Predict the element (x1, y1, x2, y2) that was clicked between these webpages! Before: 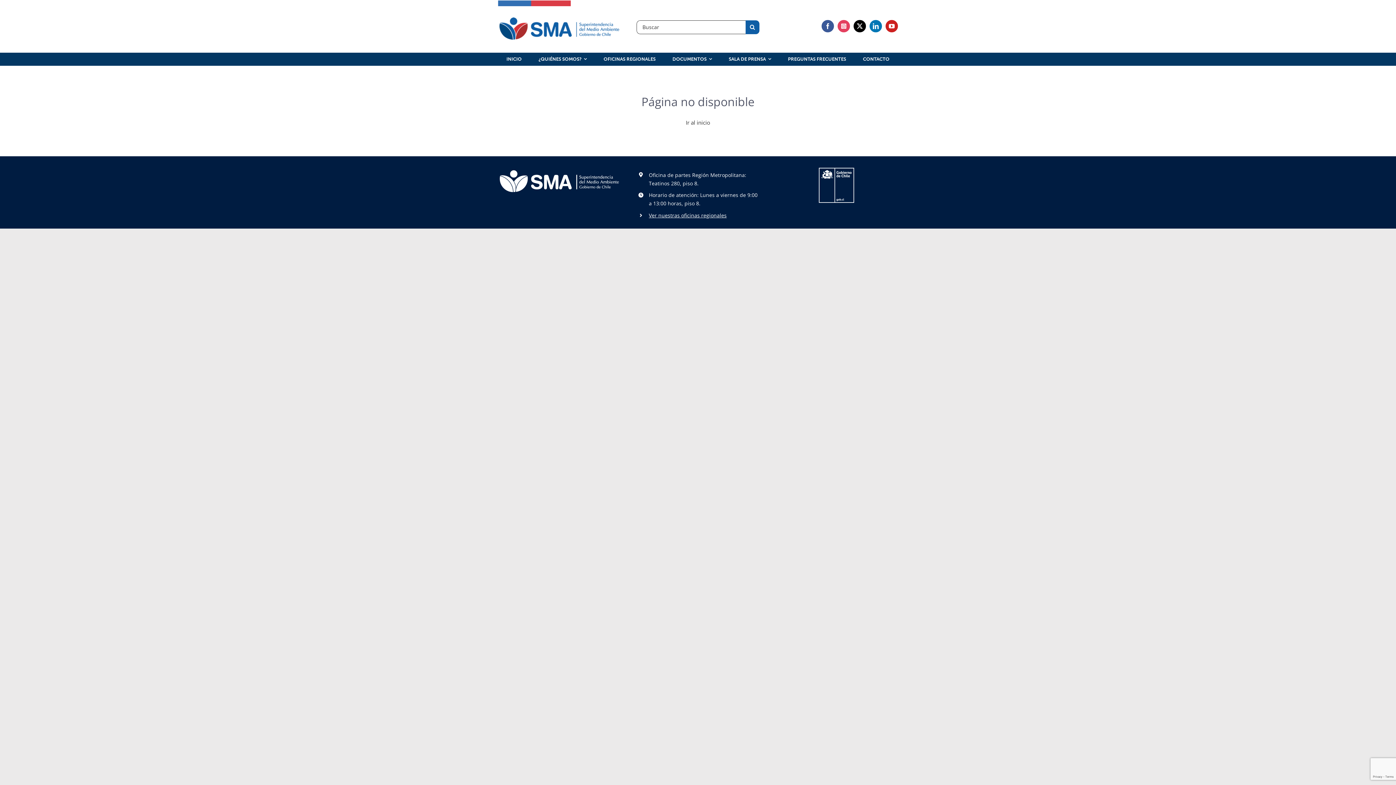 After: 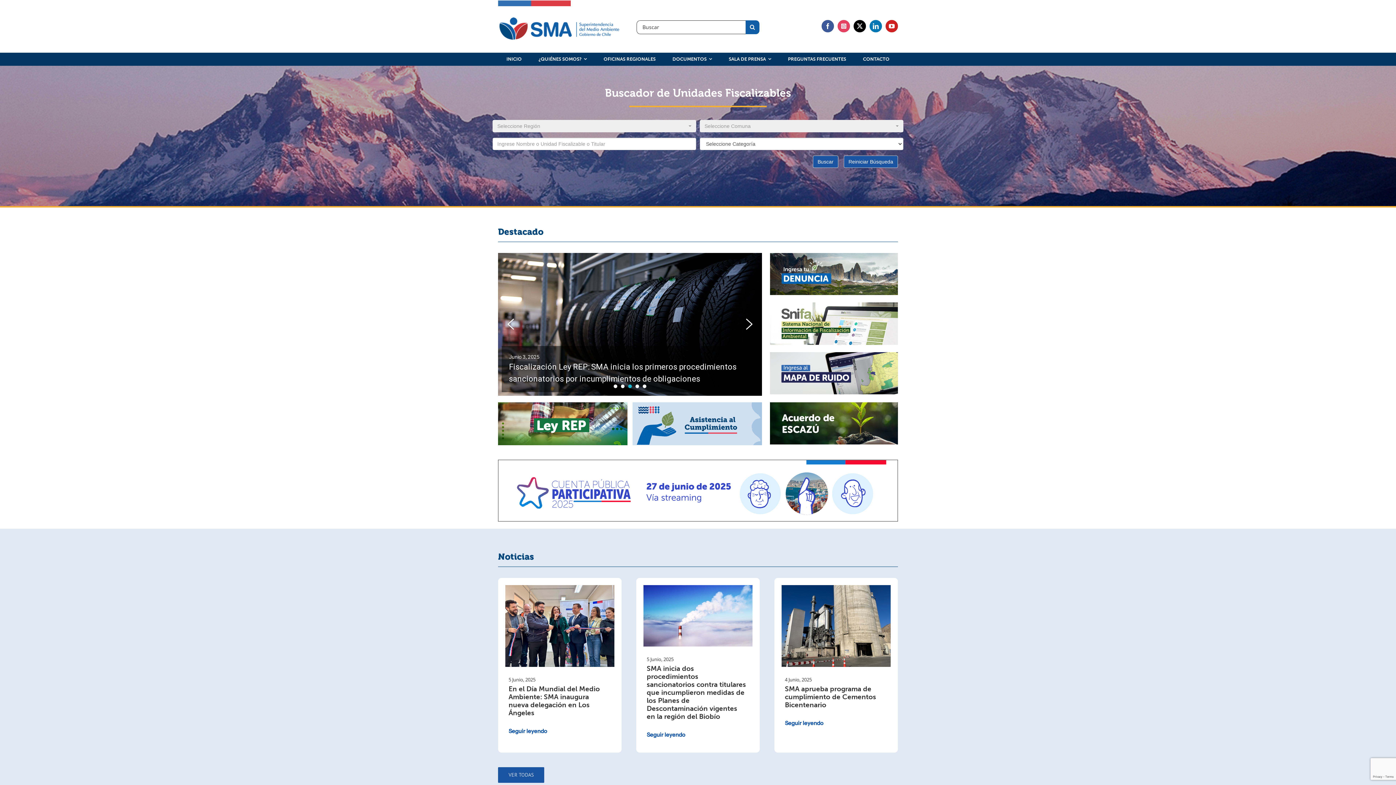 Action: bbox: (506, 53, 521, 61) label: INICIO